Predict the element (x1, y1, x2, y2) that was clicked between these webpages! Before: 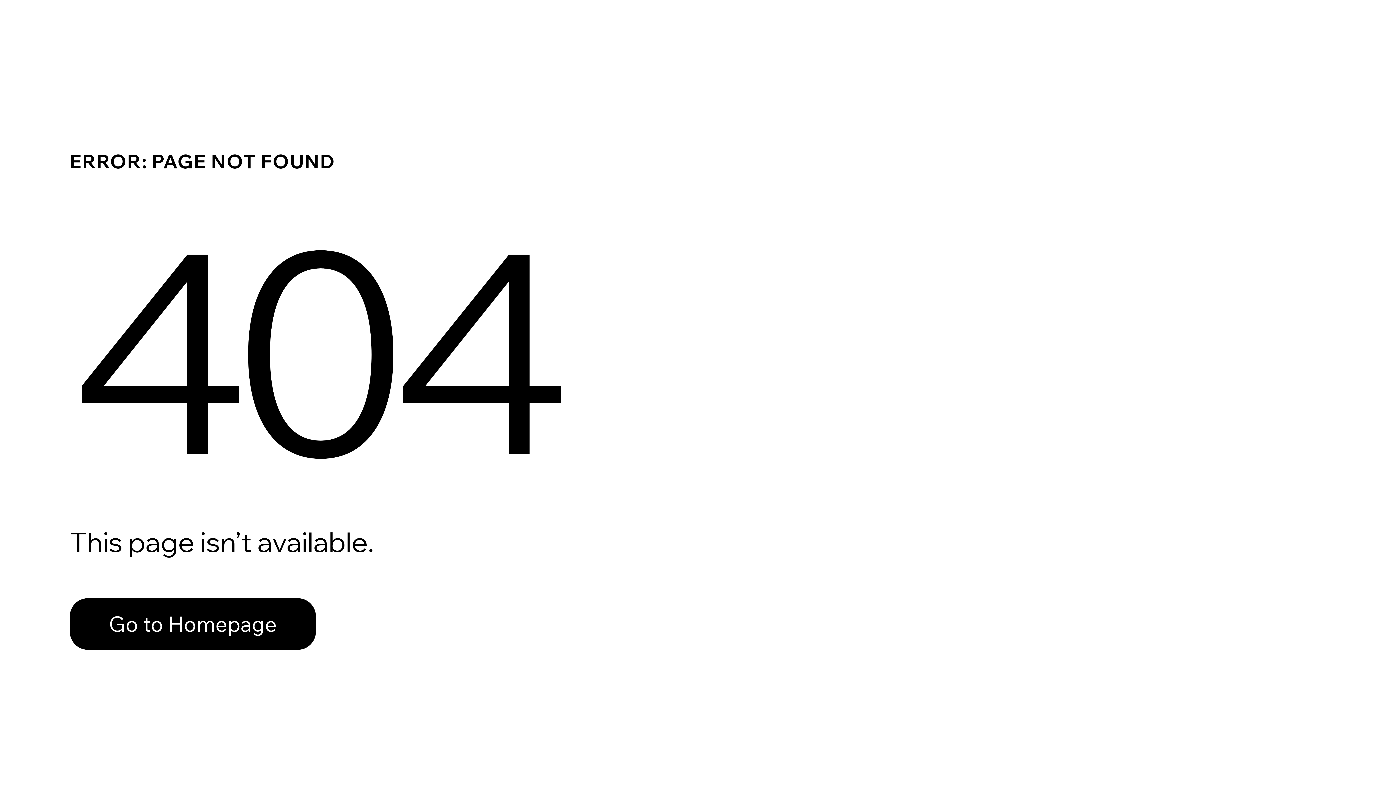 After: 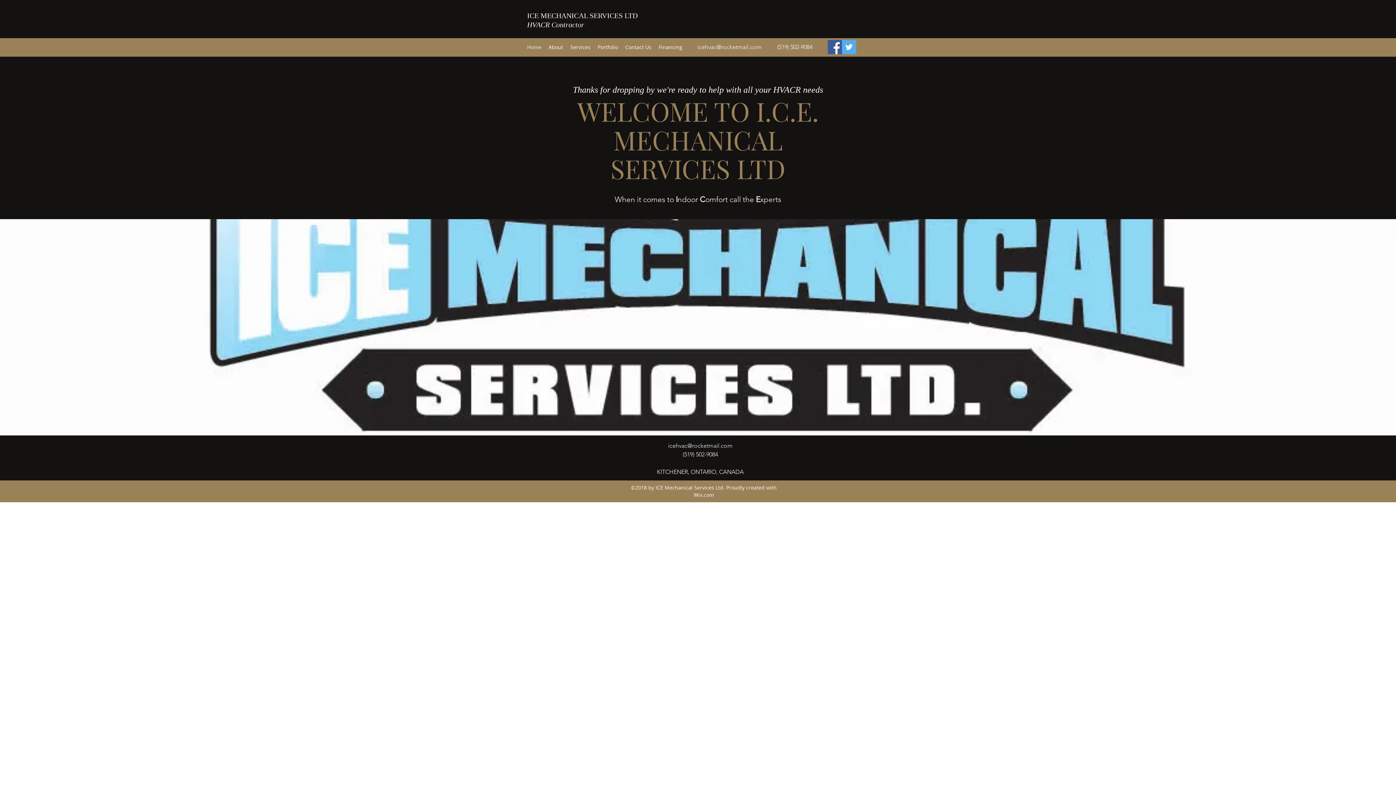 Action: bbox: (69, 582, 768, 659) label: Go to Homepage